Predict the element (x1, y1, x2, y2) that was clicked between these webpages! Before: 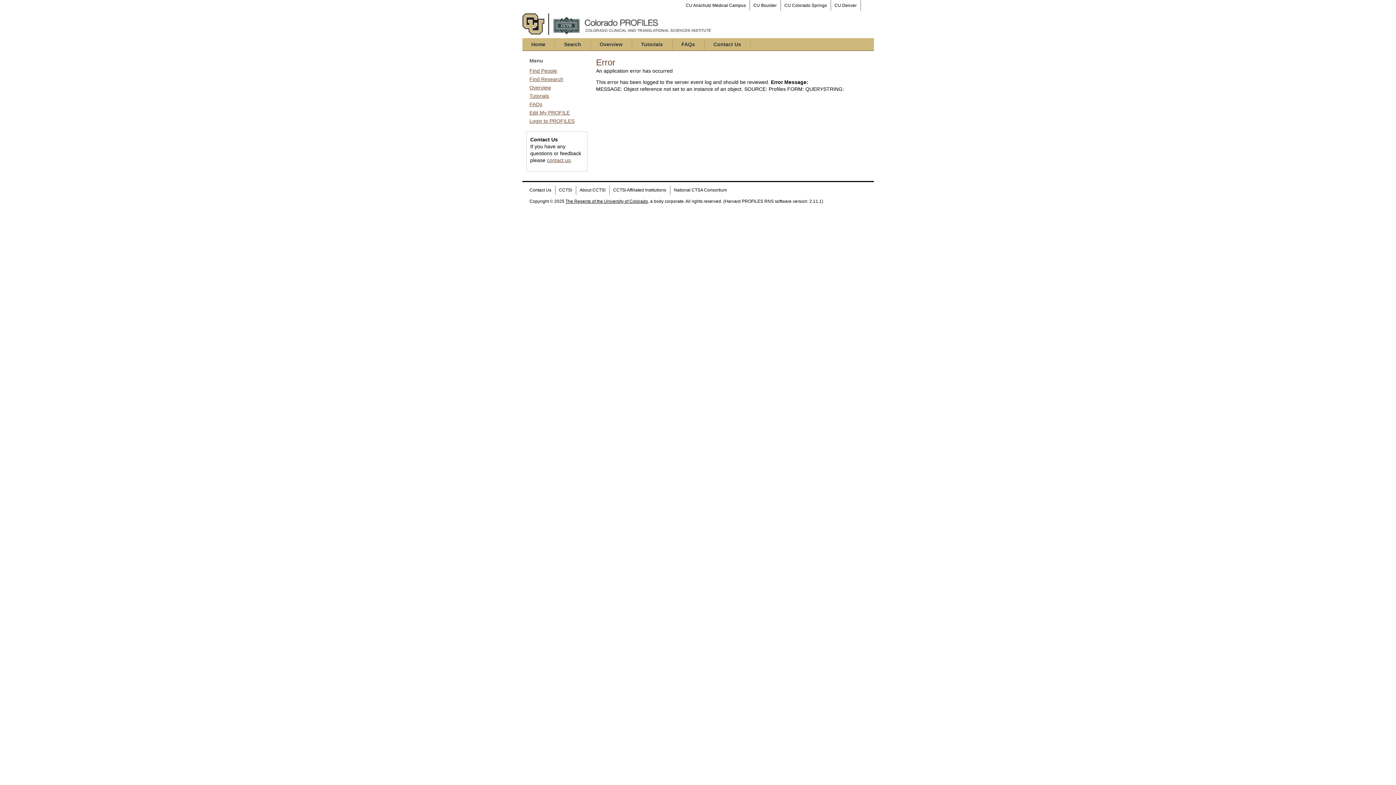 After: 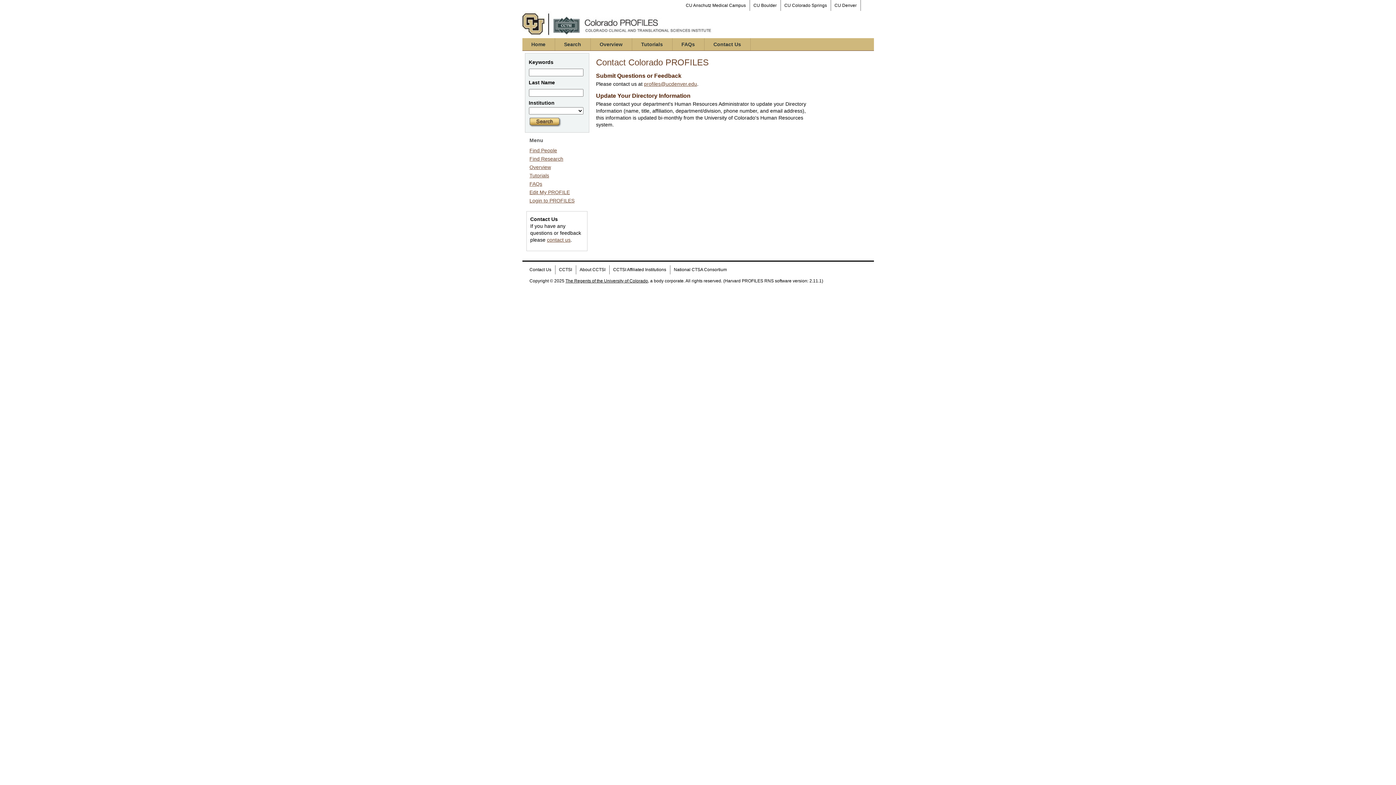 Action: label: Contact Us bbox: (704, 38, 750, 50)